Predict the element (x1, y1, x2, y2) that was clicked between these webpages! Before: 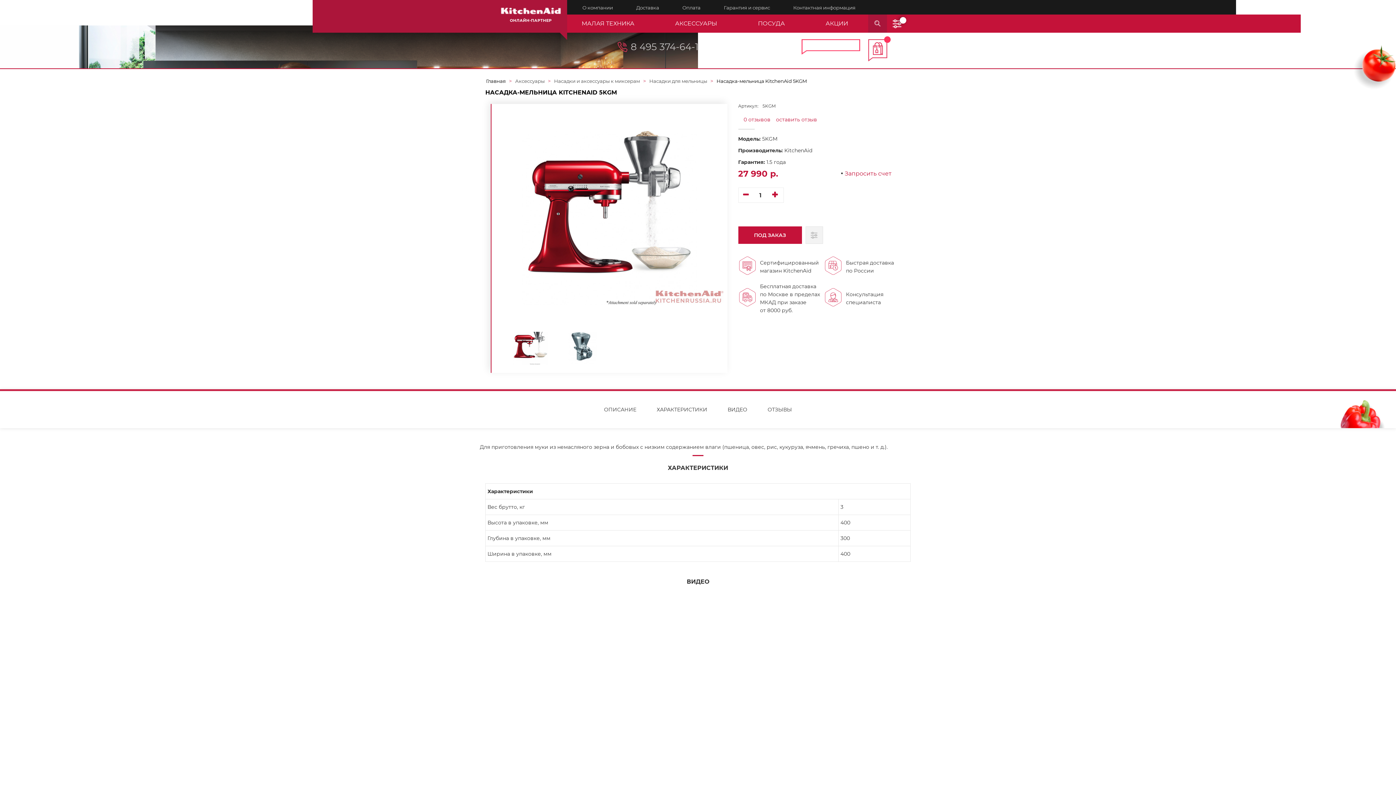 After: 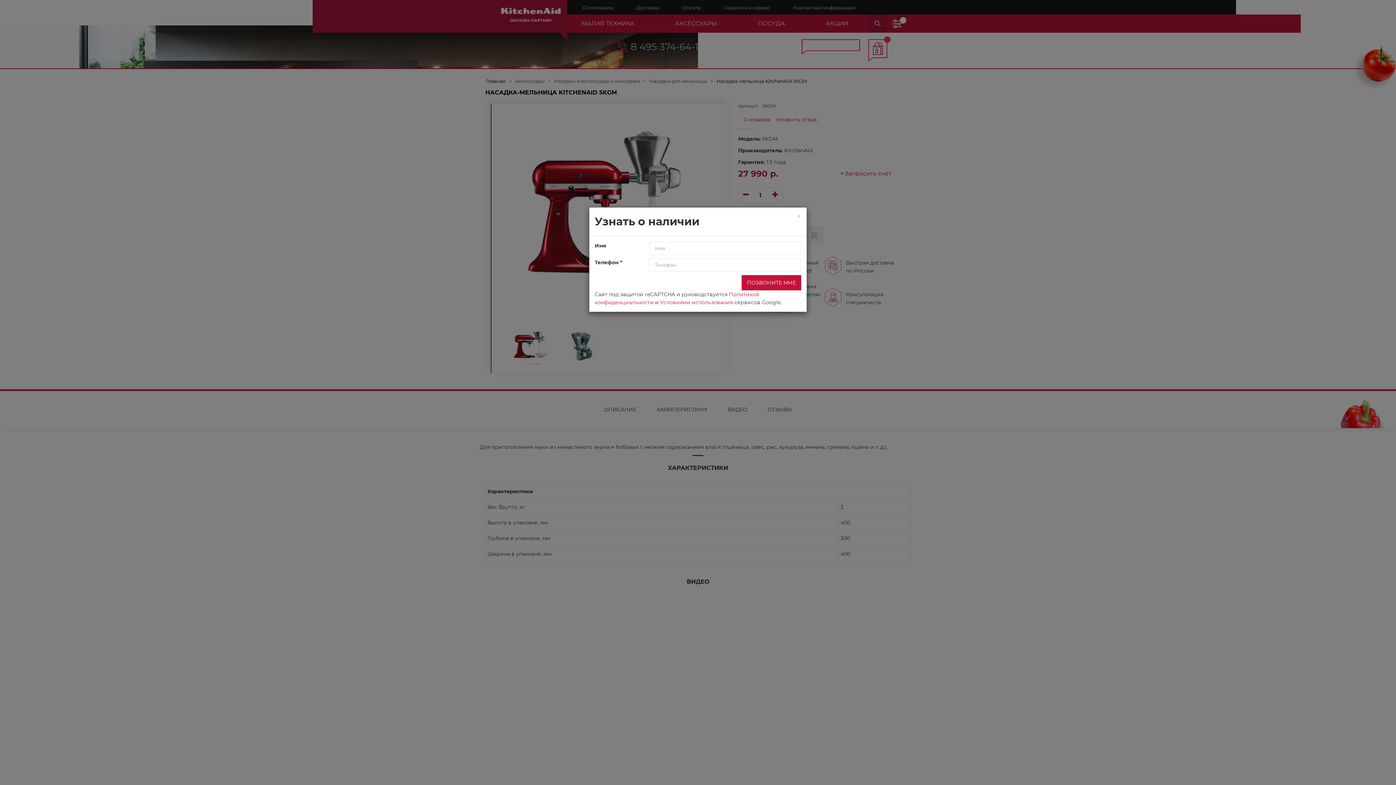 Action: label: ПОД ЗАКАЗ bbox: (738, 226, 802, 244)